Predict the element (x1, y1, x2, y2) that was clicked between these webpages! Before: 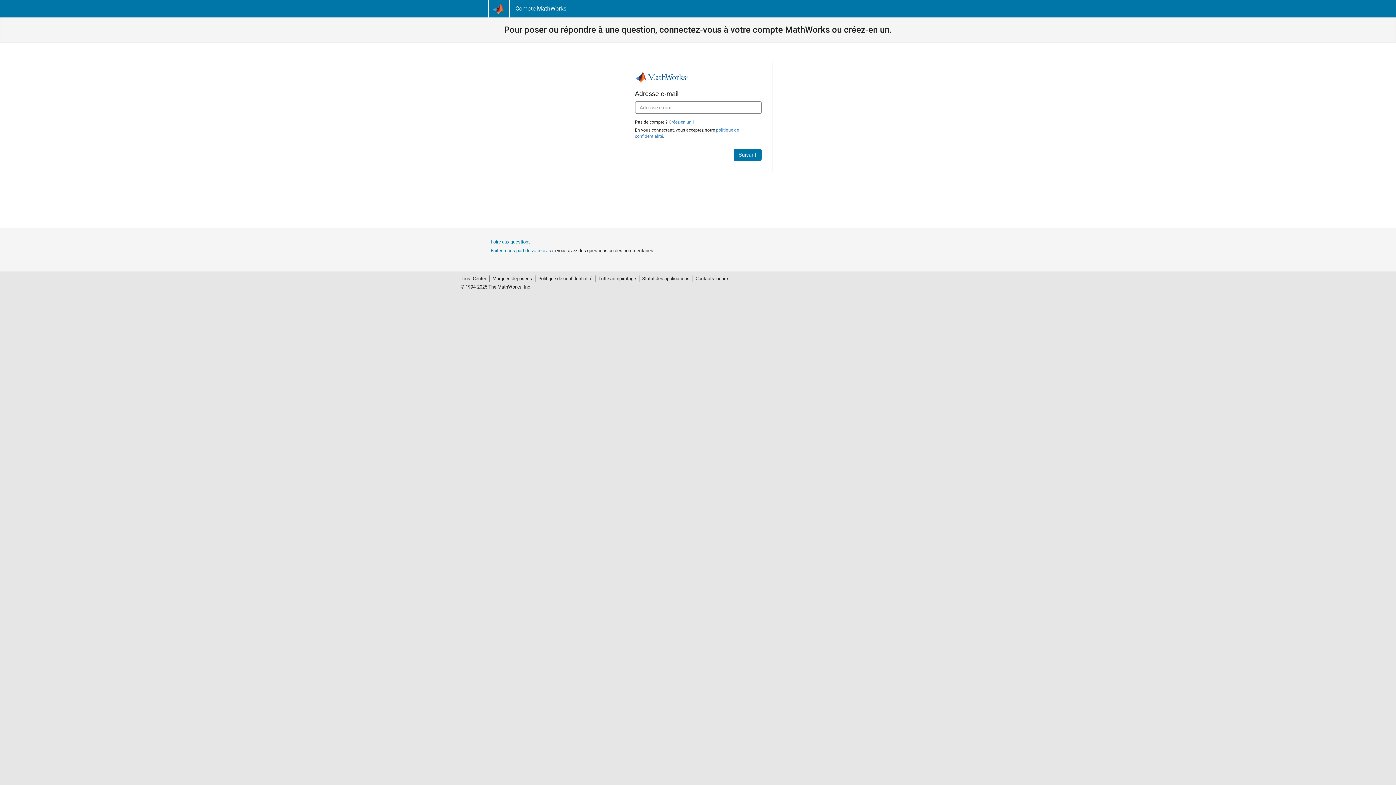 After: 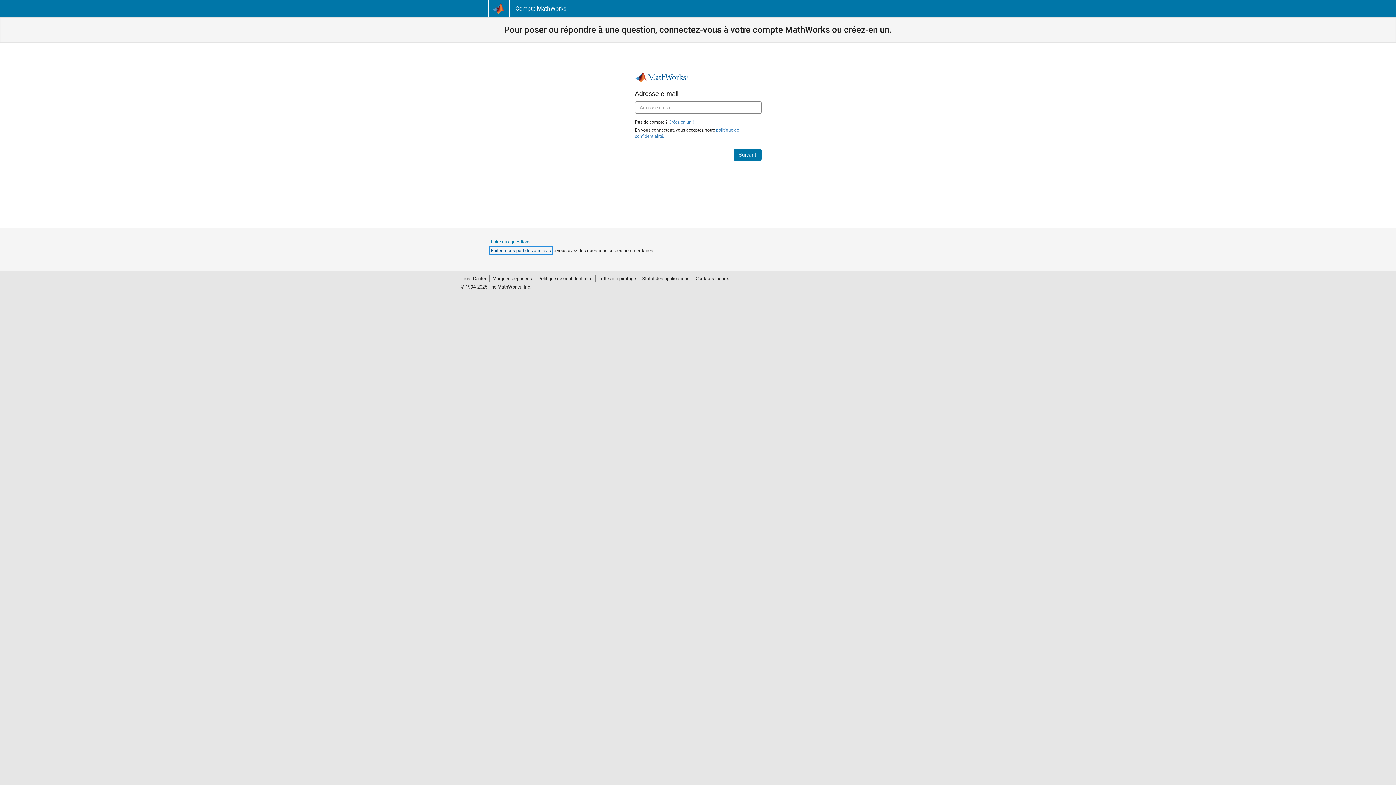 Action: bbox: (490, 248, 551, 253) label: Faites-nous part de votre avis